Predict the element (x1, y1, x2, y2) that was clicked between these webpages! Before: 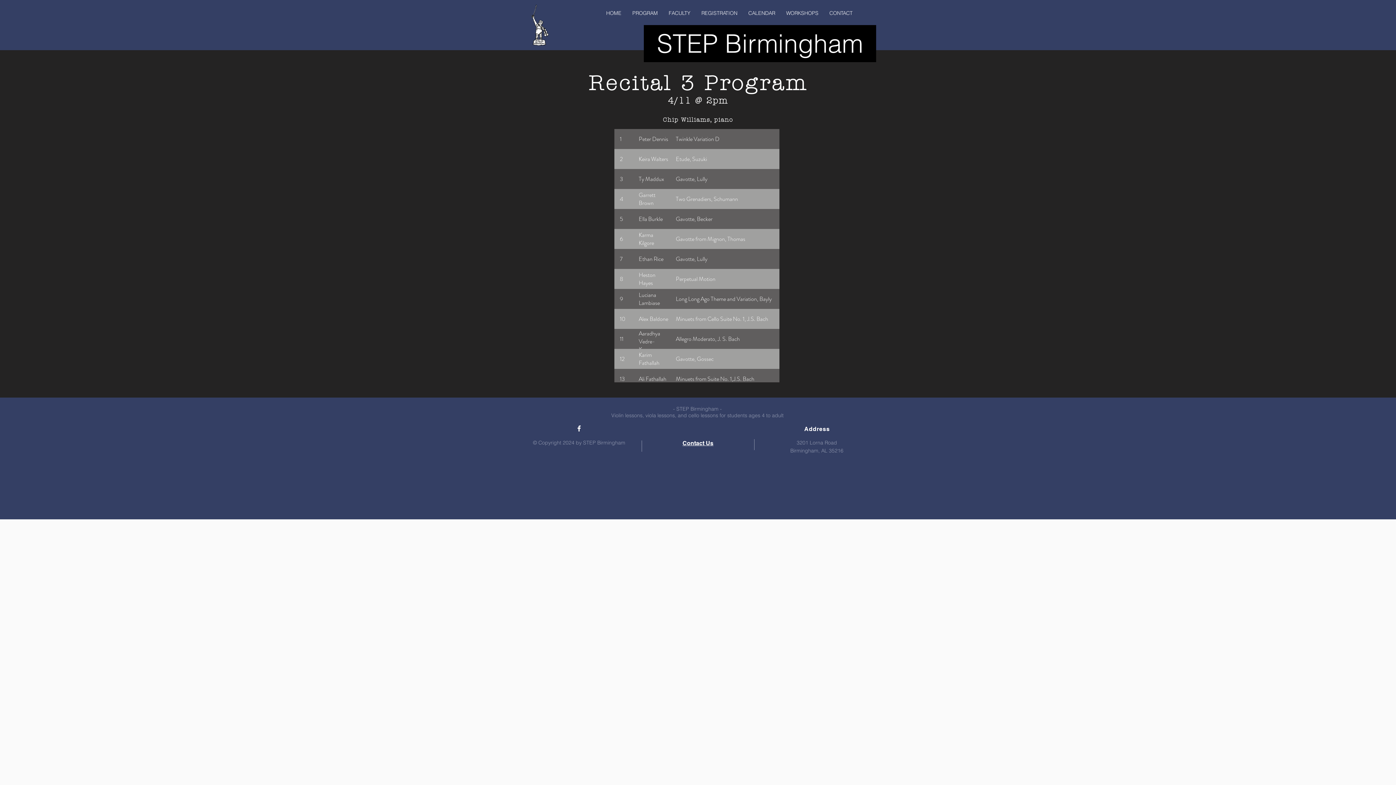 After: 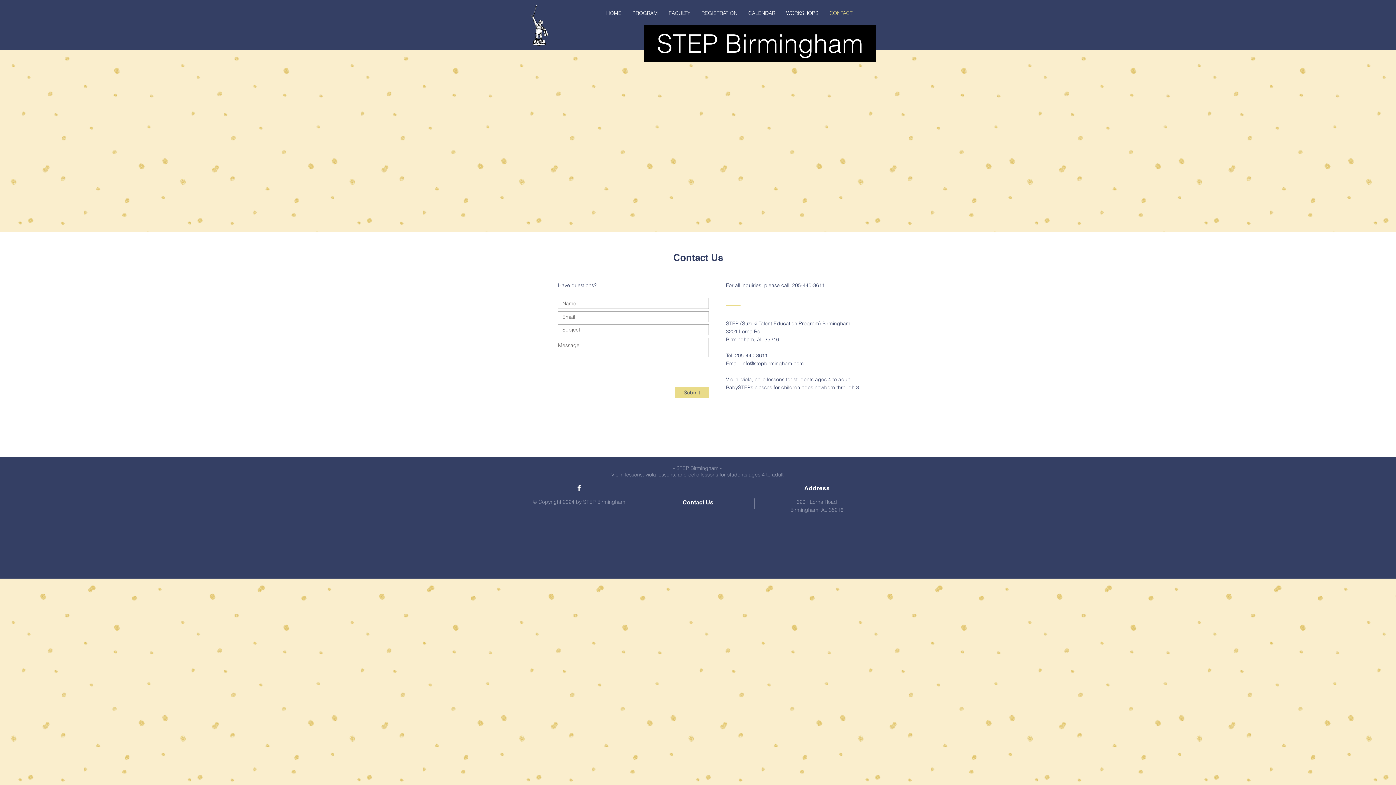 Action: label: CONTACT bbox: (824, 4, 858, 22)